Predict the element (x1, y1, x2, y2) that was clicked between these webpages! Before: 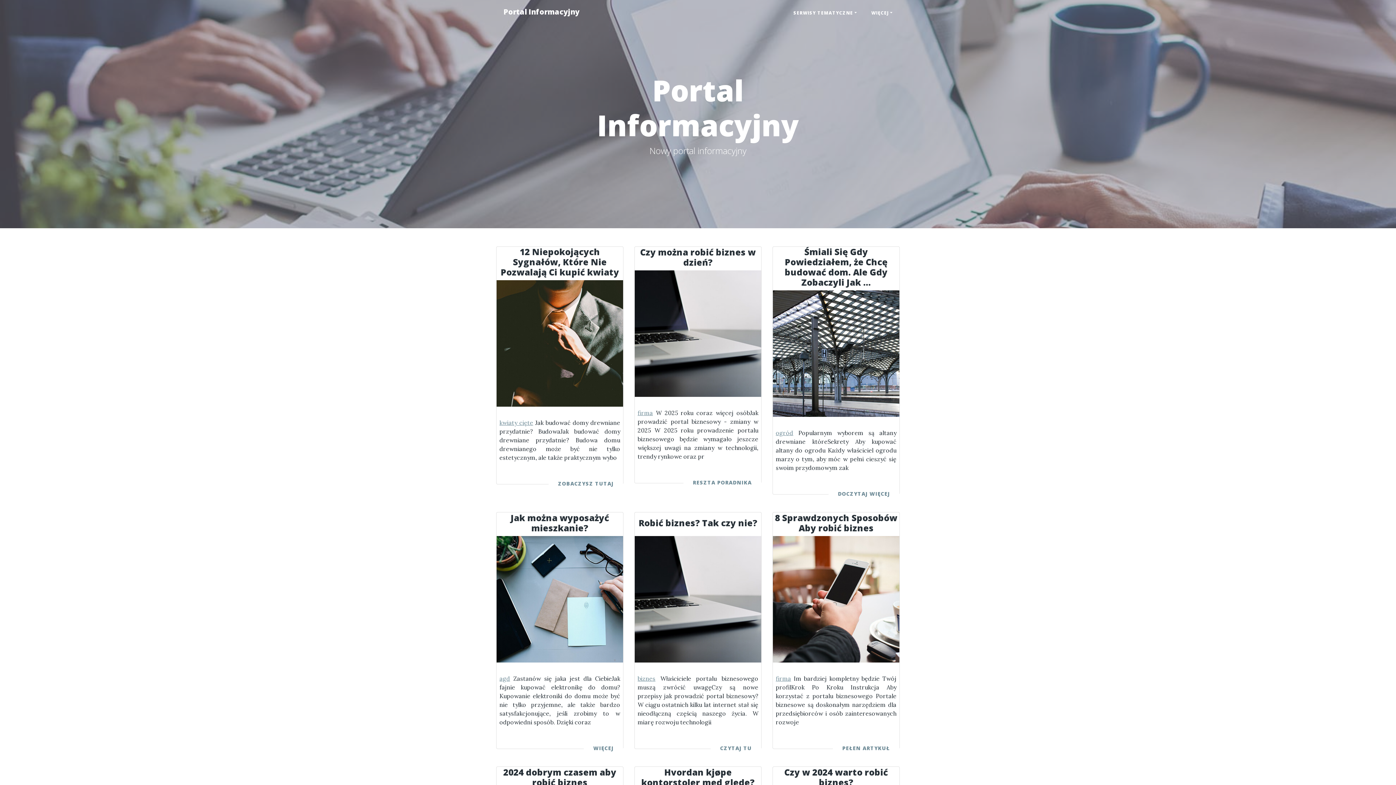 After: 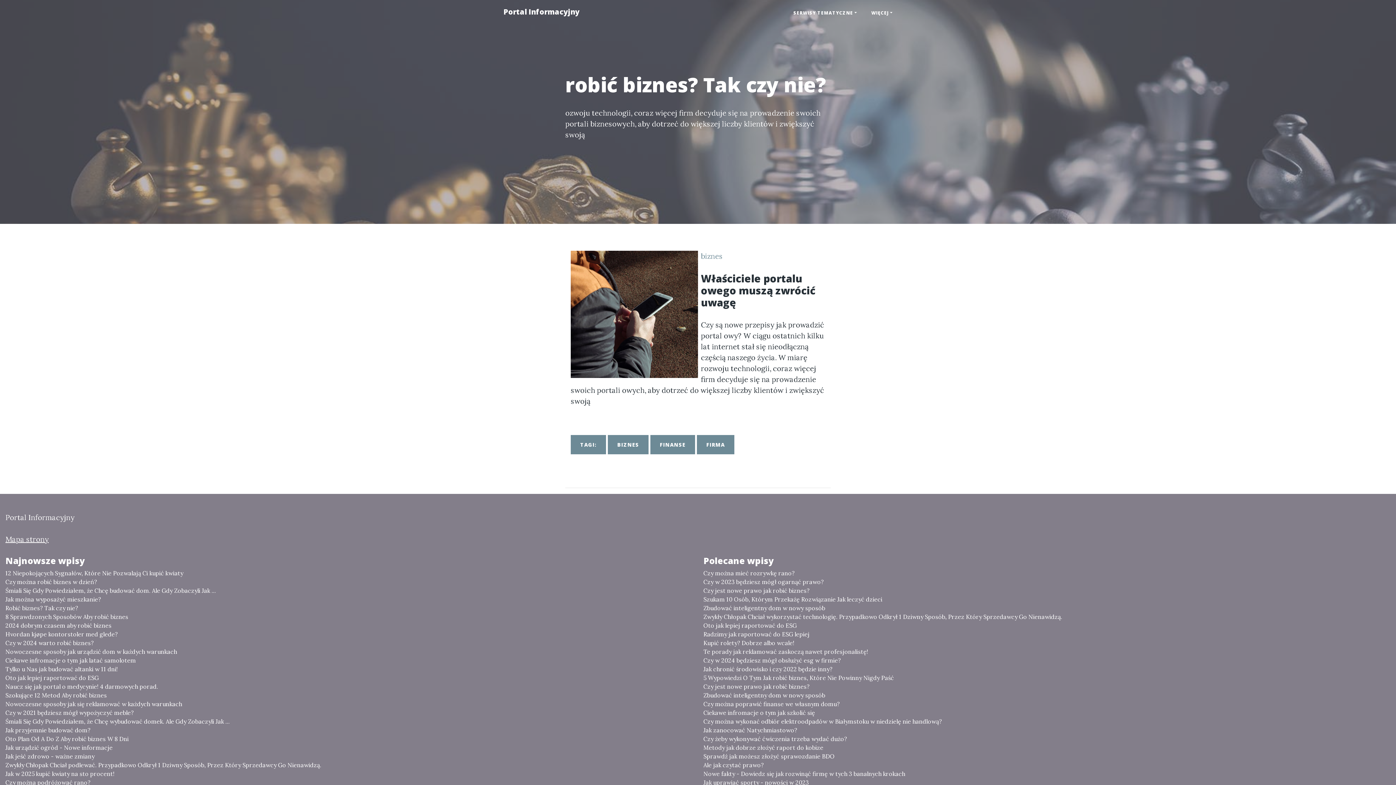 Action: label: Robić biznes? Tak czy nie? bbox: (634, 512, 761, 536)